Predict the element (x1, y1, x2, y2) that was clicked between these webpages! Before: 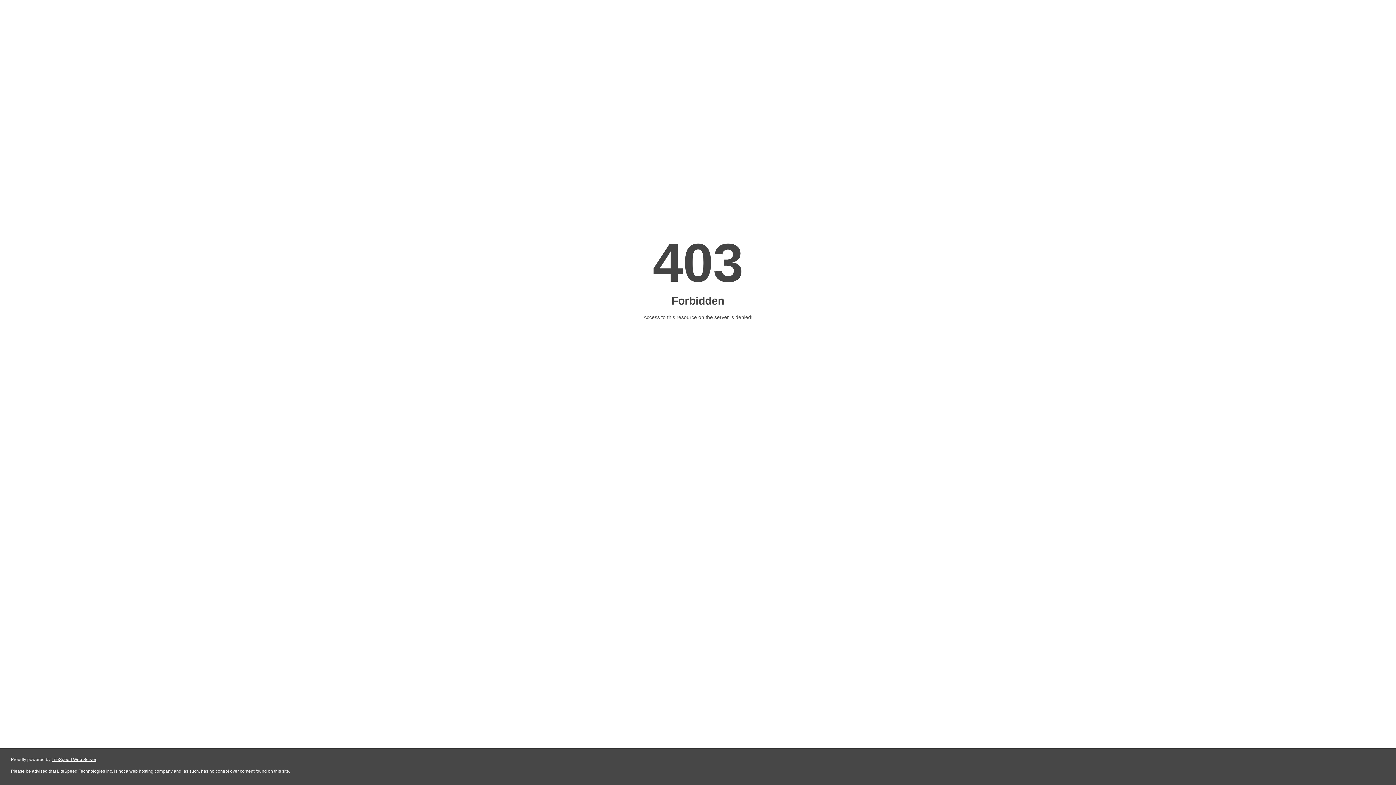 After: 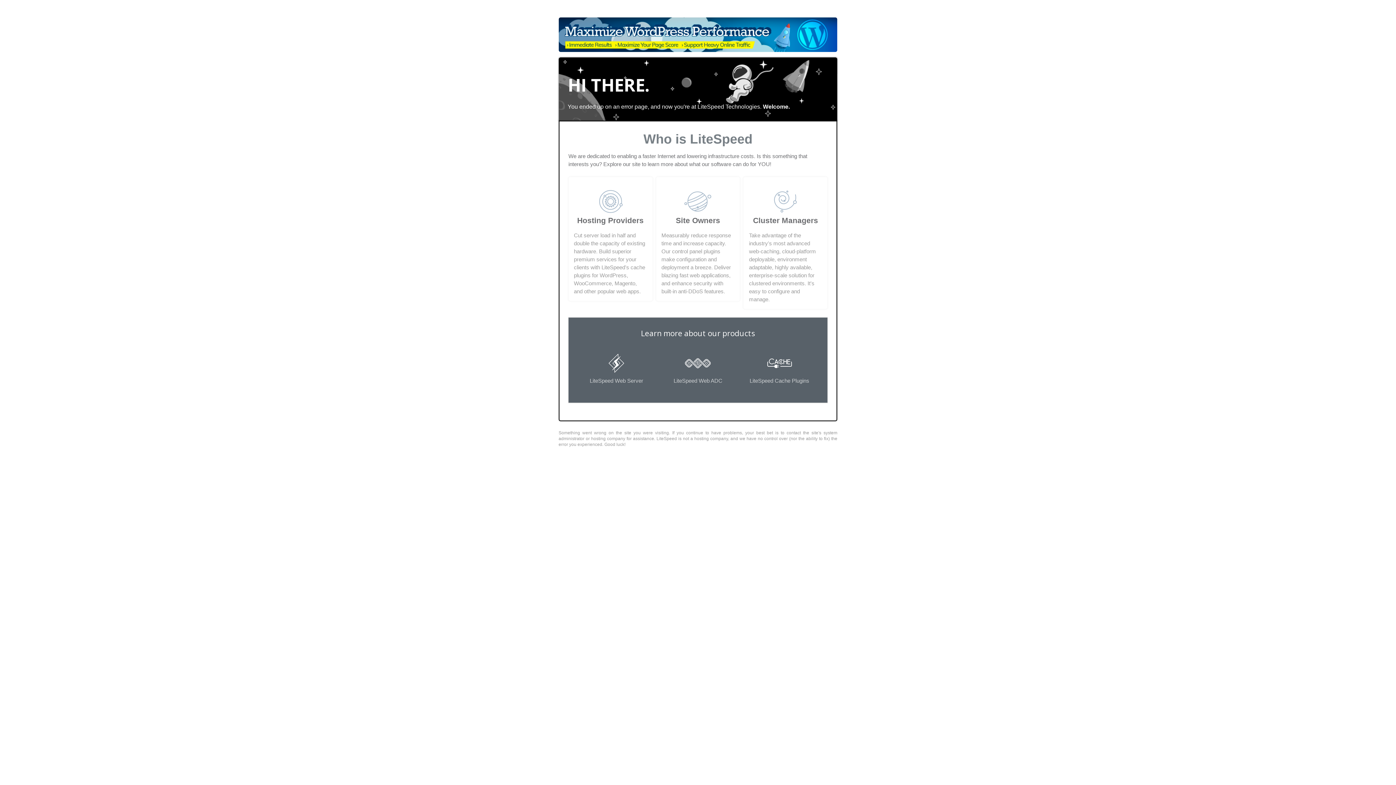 Action: bbox: (51, 757, 96, 762) label: LiteSpeed Web Server